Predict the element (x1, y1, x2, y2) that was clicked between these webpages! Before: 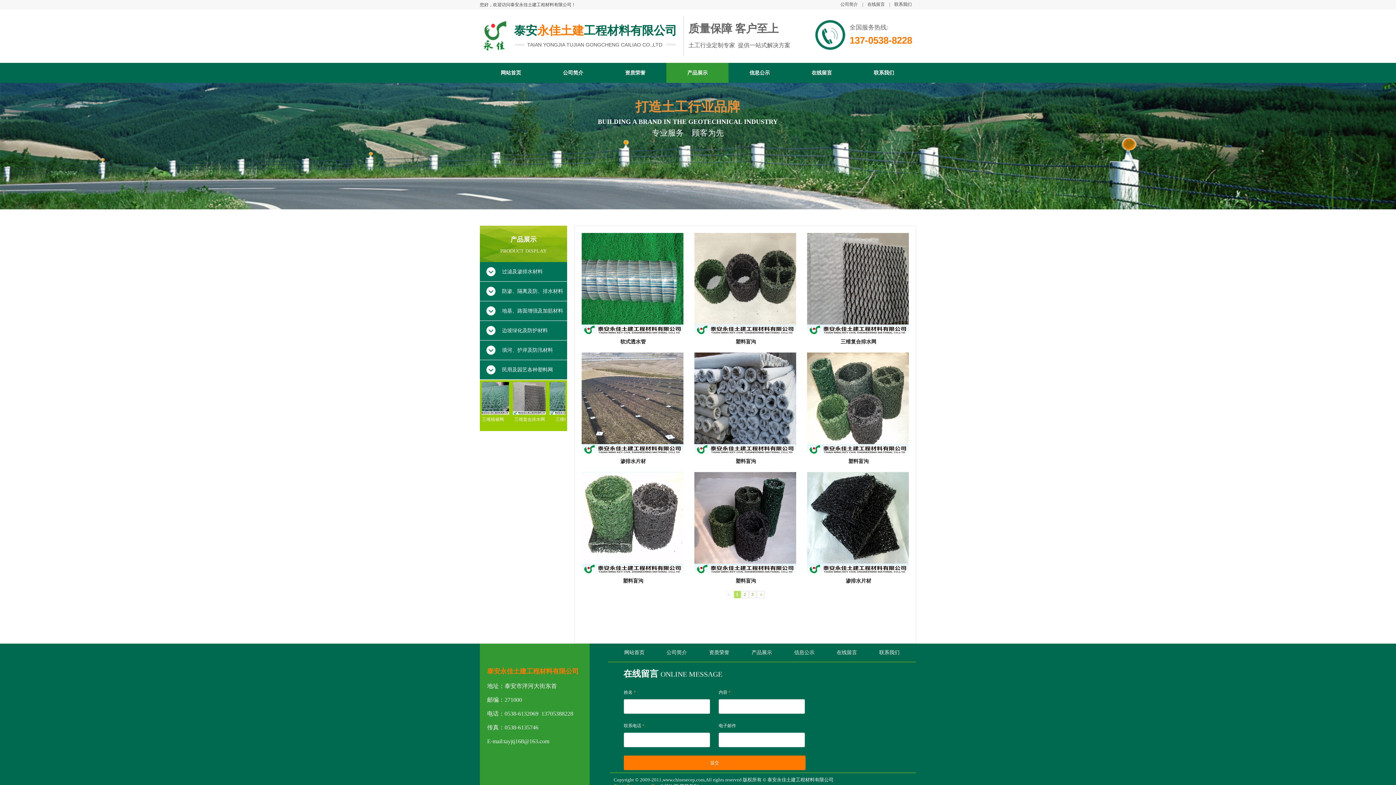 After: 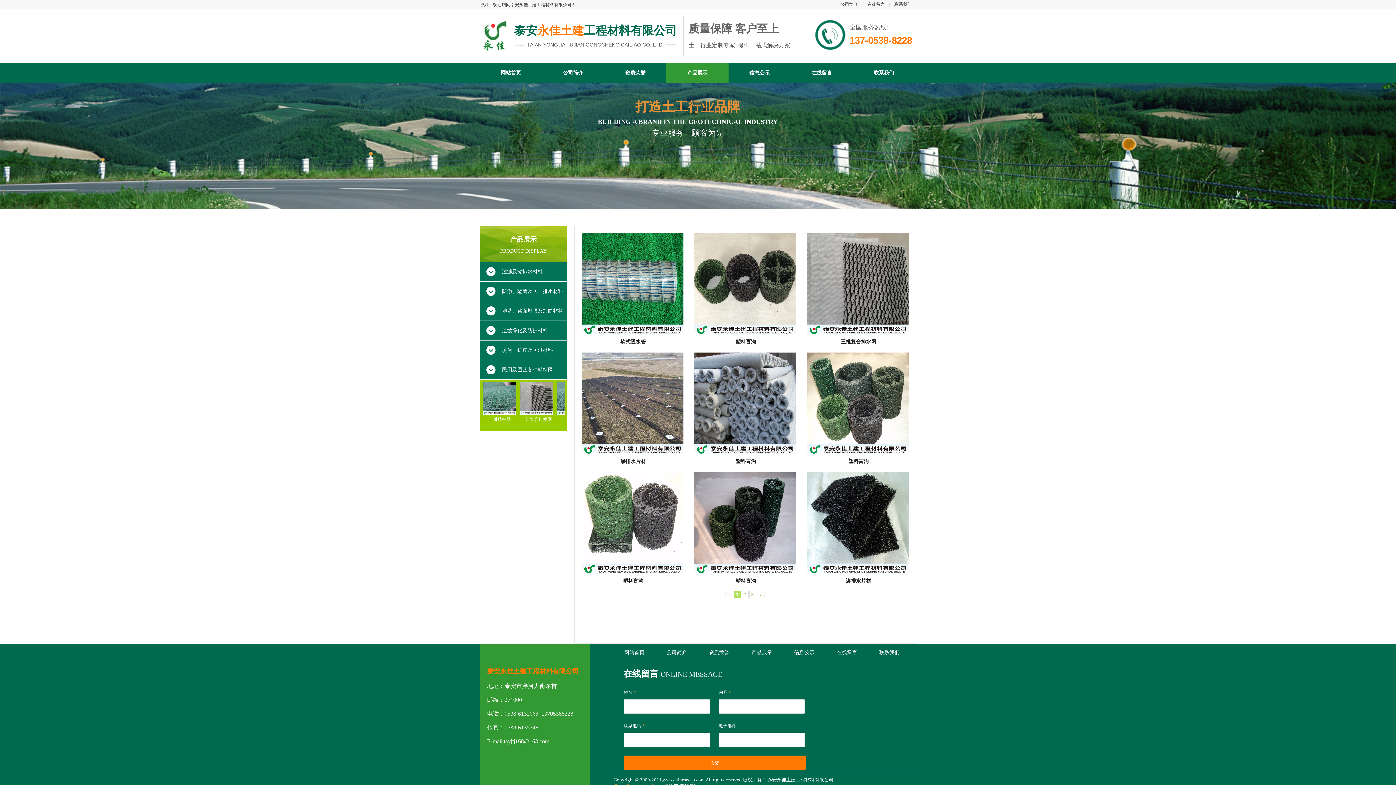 Action: bbox: (696, 338, 795, 345) label: 塑料盲沟